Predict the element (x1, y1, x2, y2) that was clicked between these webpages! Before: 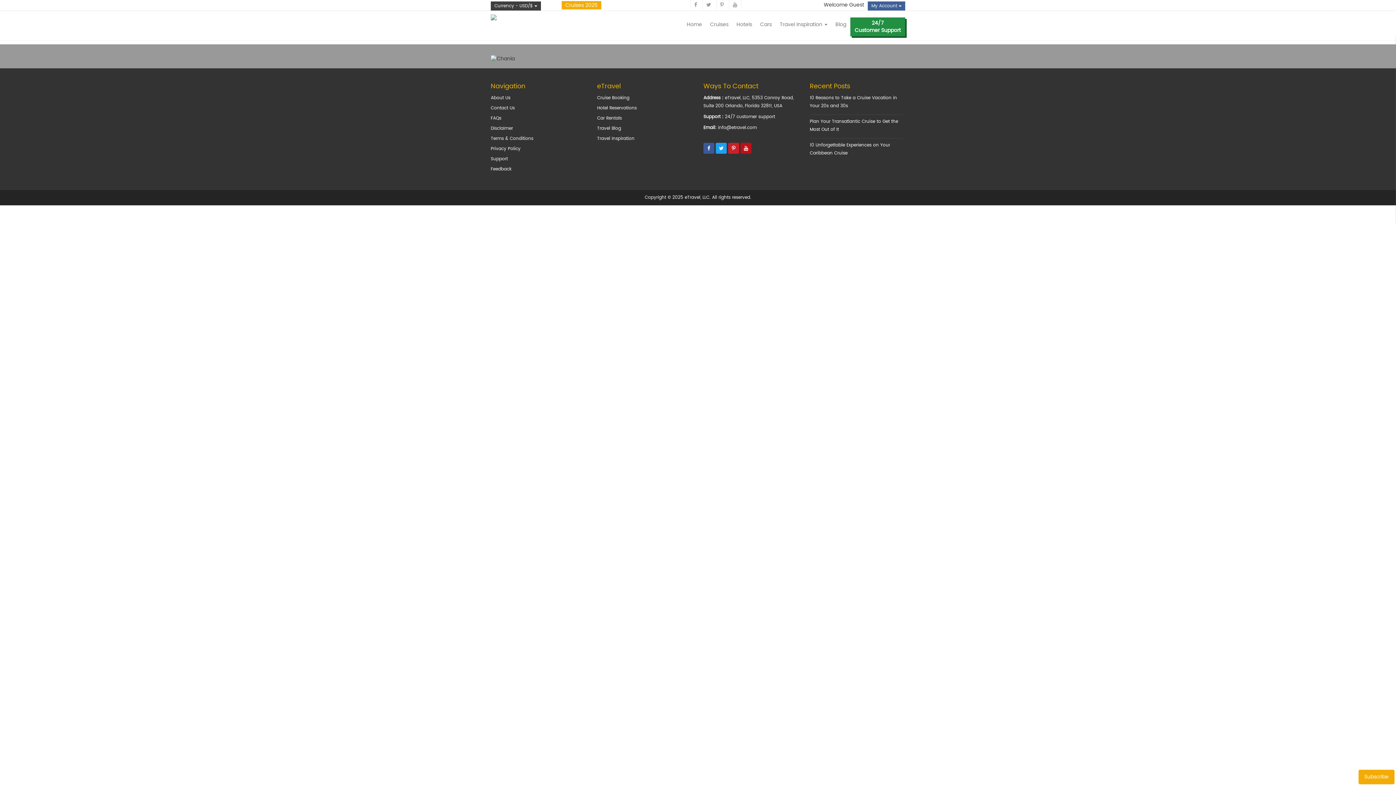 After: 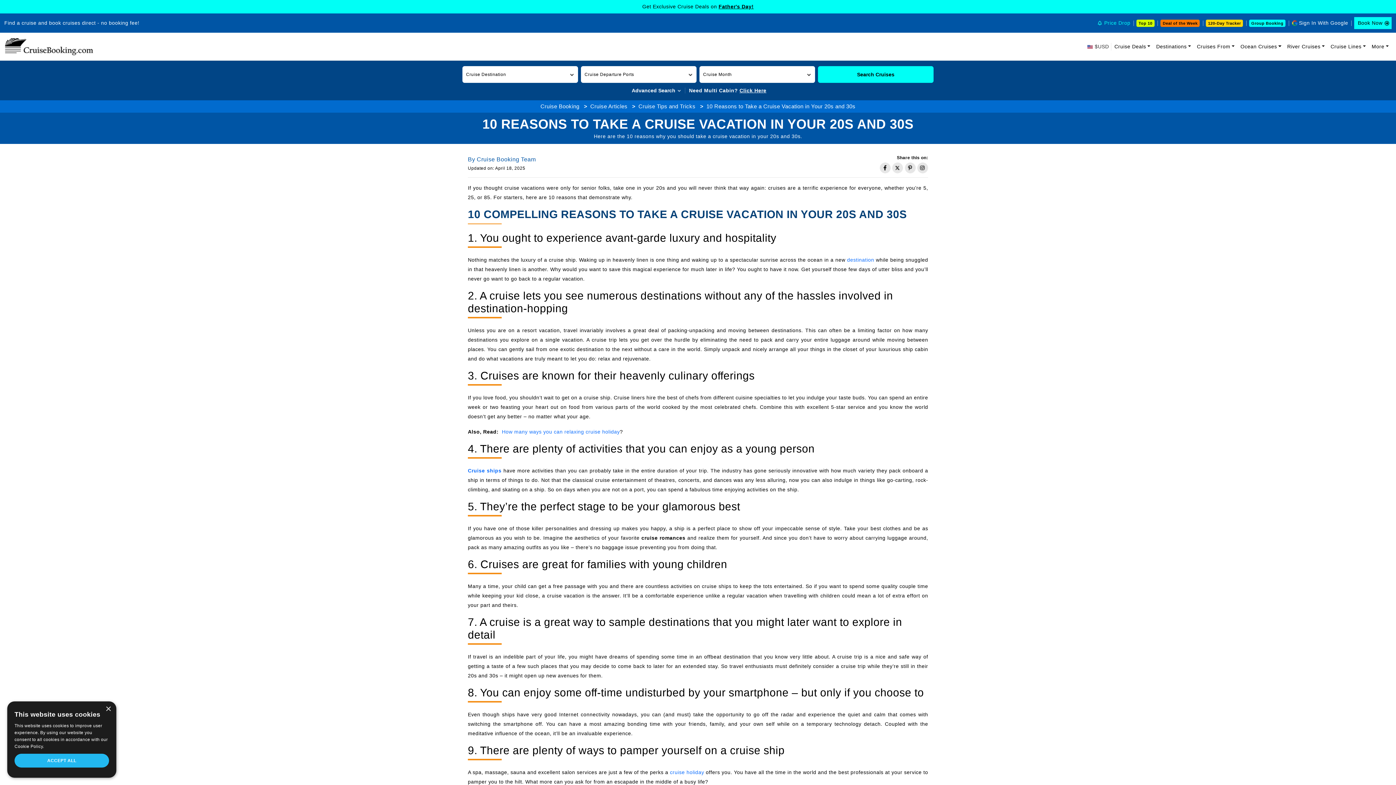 Action: bbox: (810, 94, 905, 110) label: 10 Reasons to Take a Cruise Vacation in Your 20s and 30s